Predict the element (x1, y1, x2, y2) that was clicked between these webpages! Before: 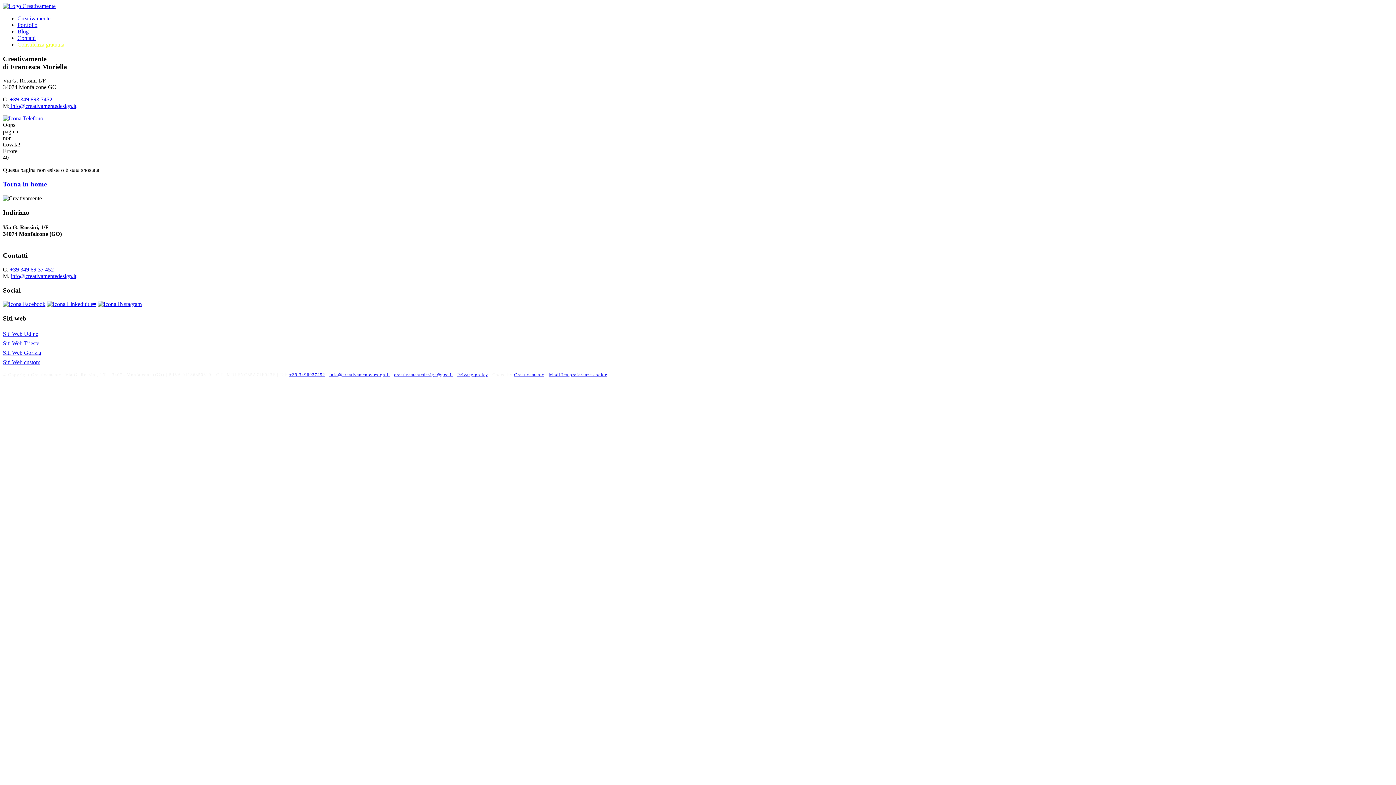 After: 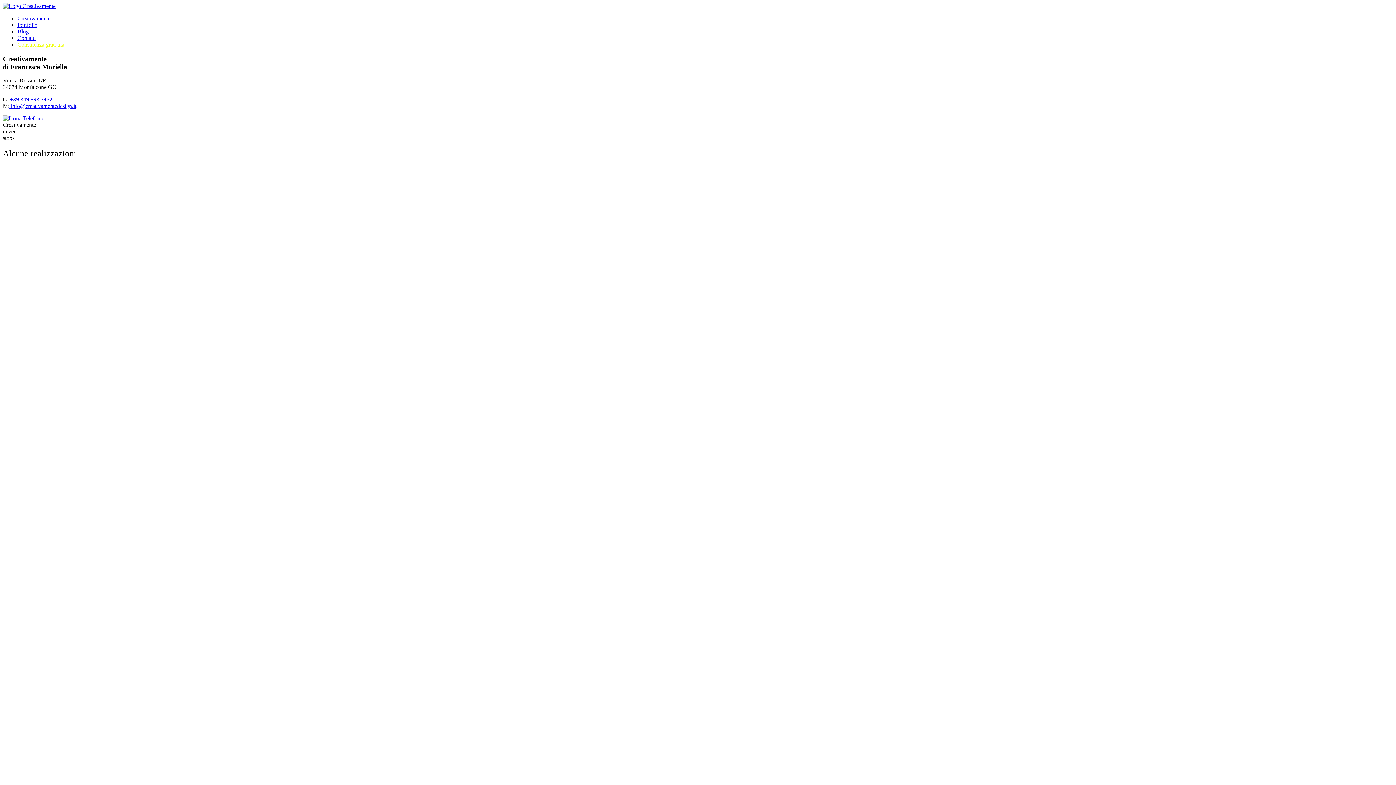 Action: label: Portfolio bbox: (17, 21, 37, 28)